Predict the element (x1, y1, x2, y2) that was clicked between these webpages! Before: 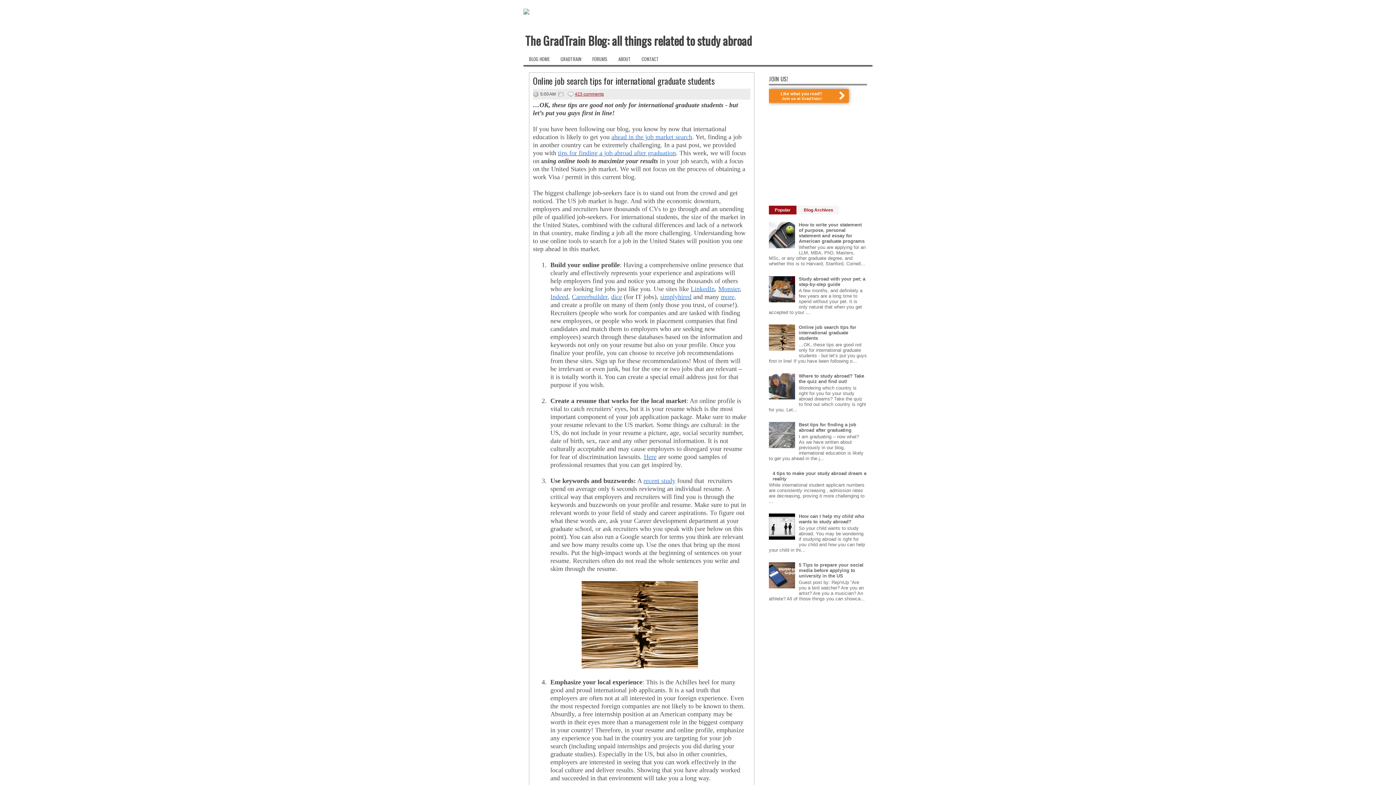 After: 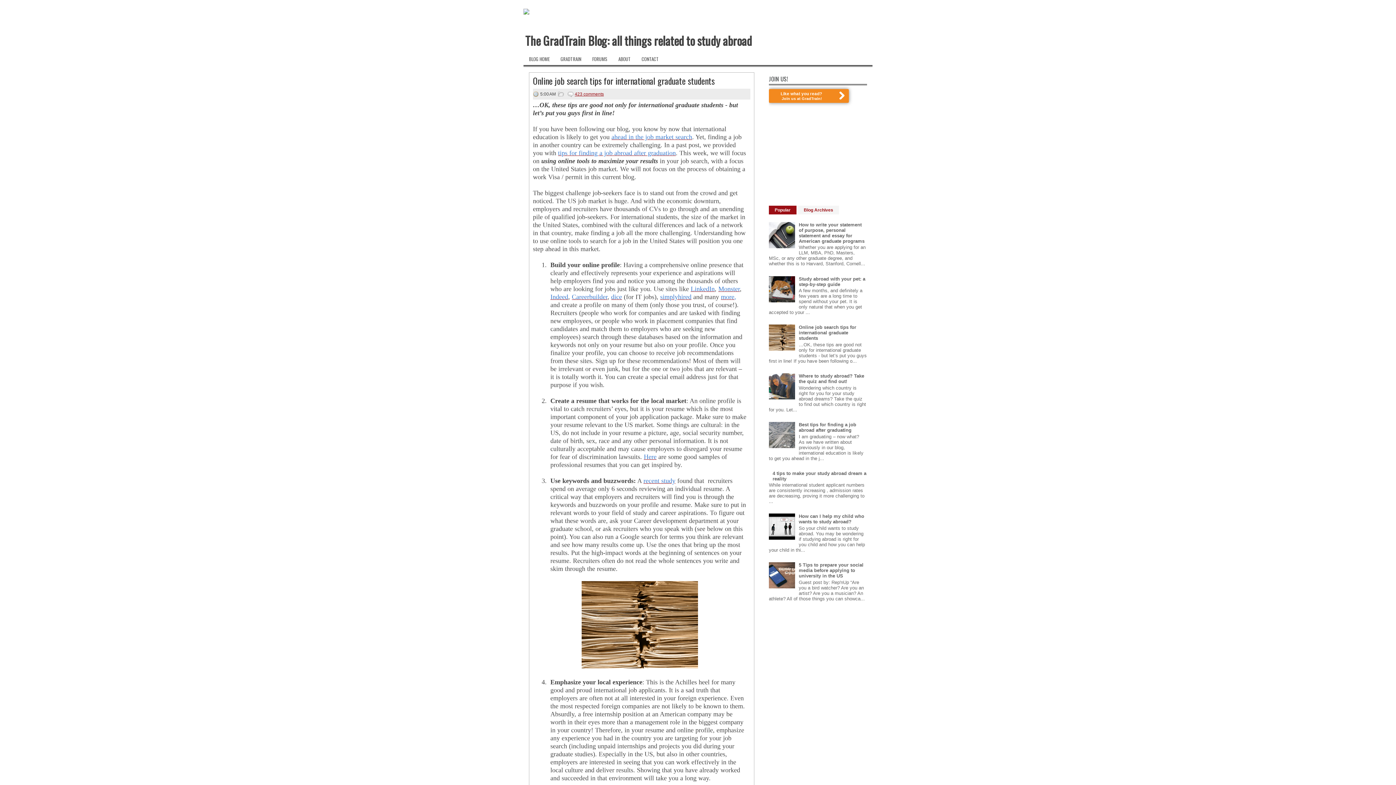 Action: bbox: (769, 395, 797, 400)